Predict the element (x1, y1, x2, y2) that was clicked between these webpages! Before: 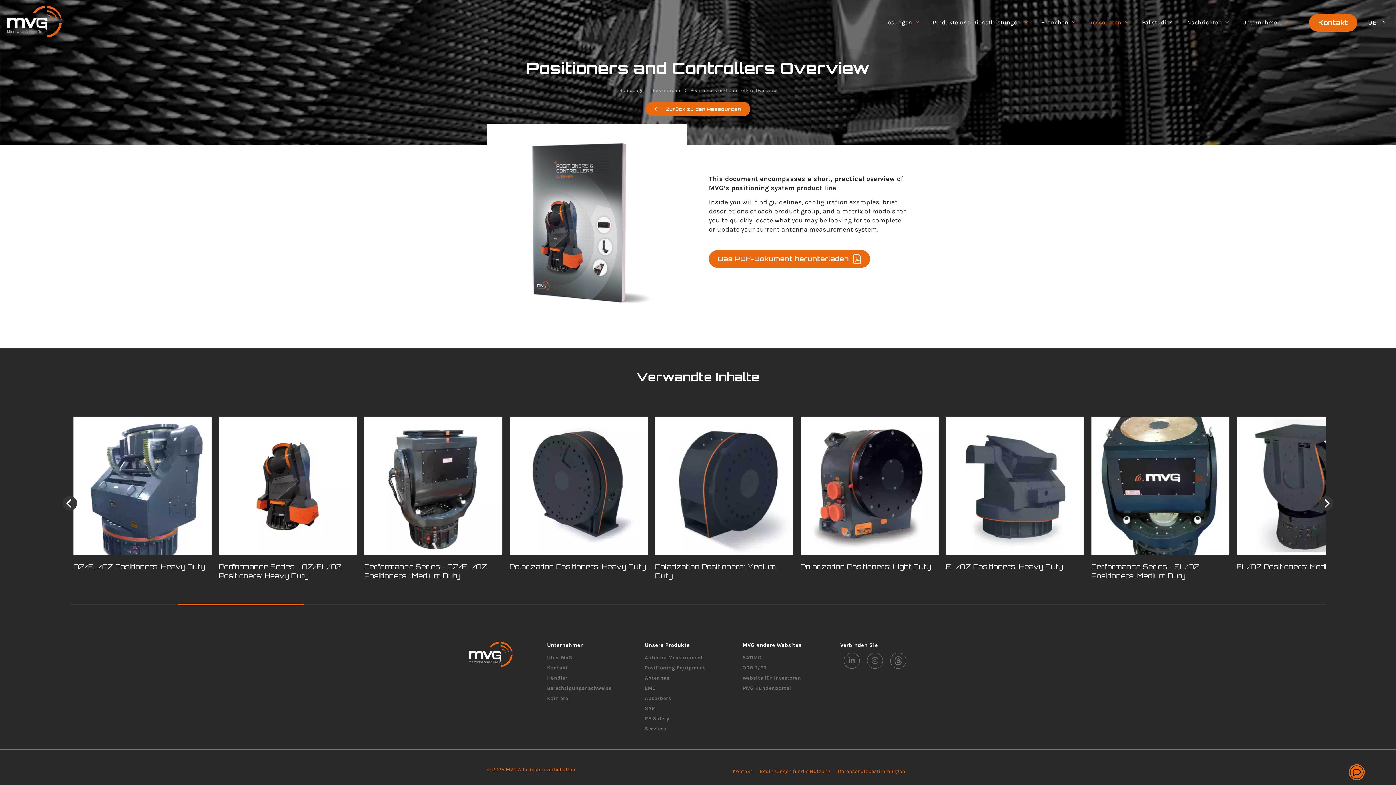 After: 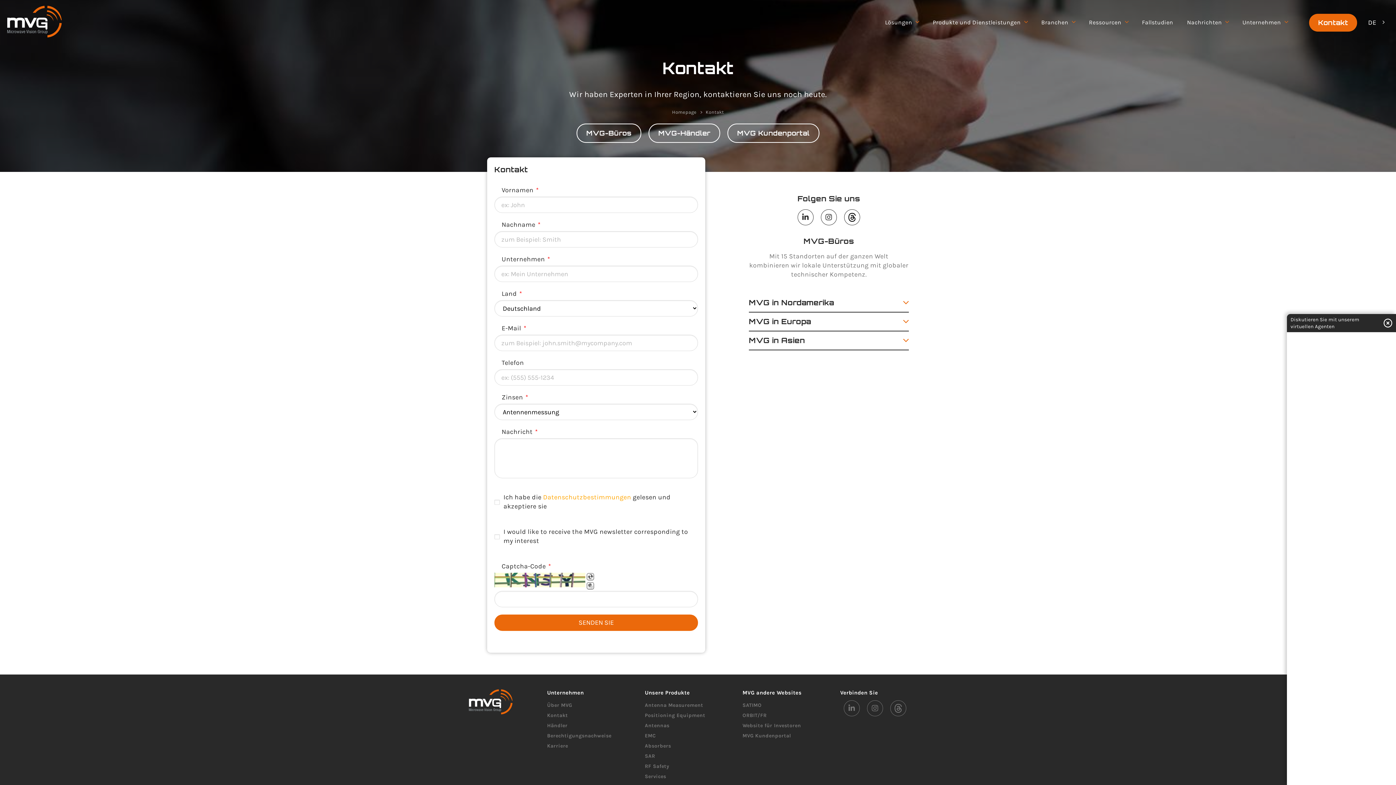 Action: label: Kontakt bbox: (1309, 13, 1357, 31)